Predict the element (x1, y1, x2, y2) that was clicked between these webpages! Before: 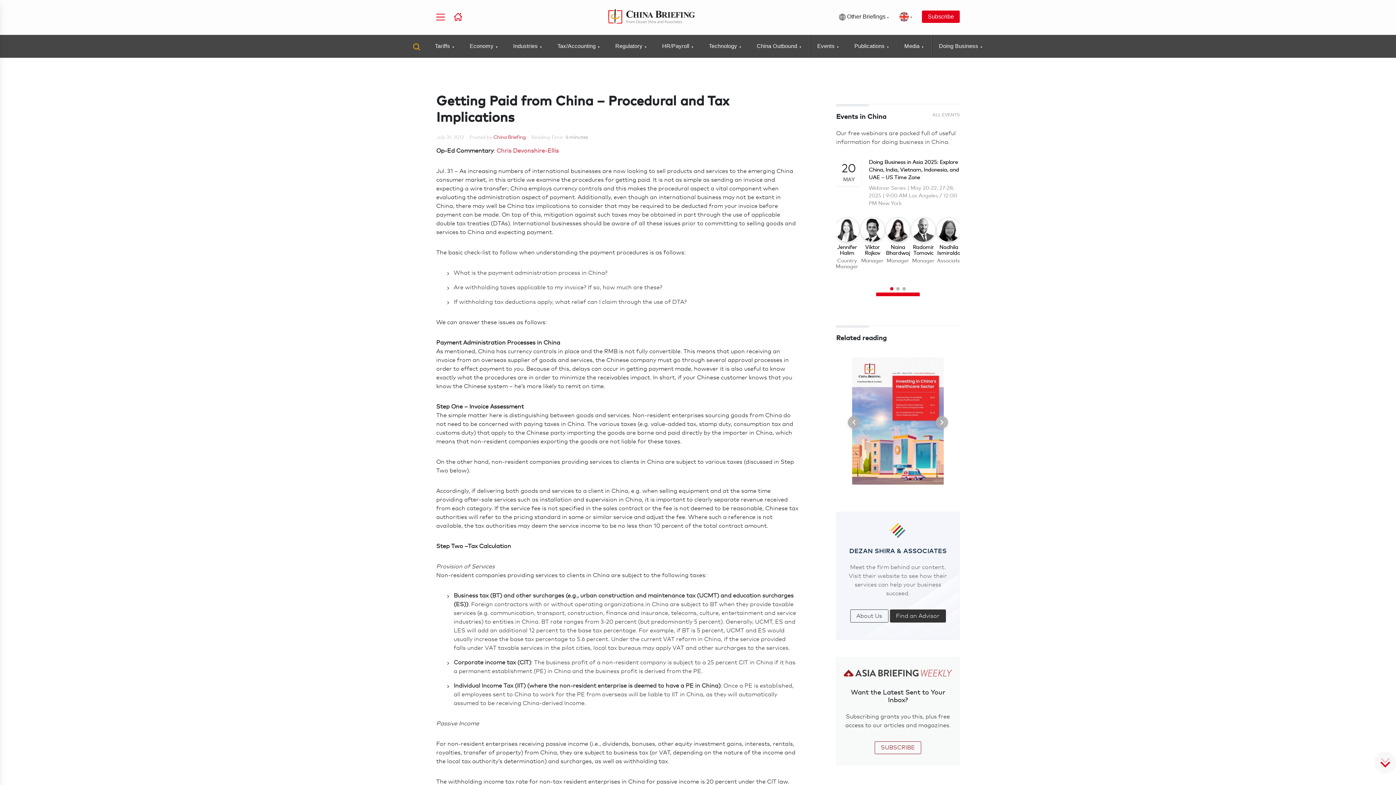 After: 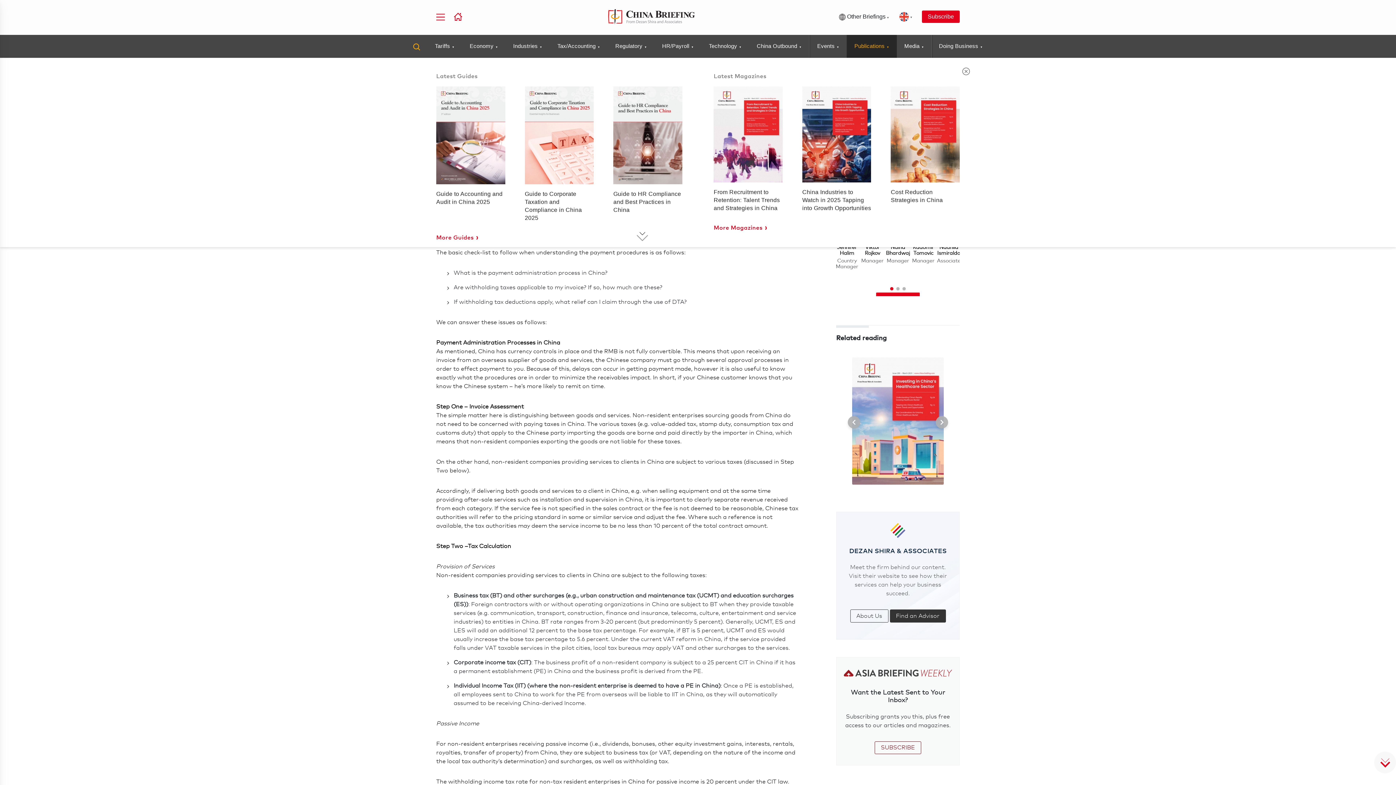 Action: label: Publications bbox: (854, 34, 889, 57)